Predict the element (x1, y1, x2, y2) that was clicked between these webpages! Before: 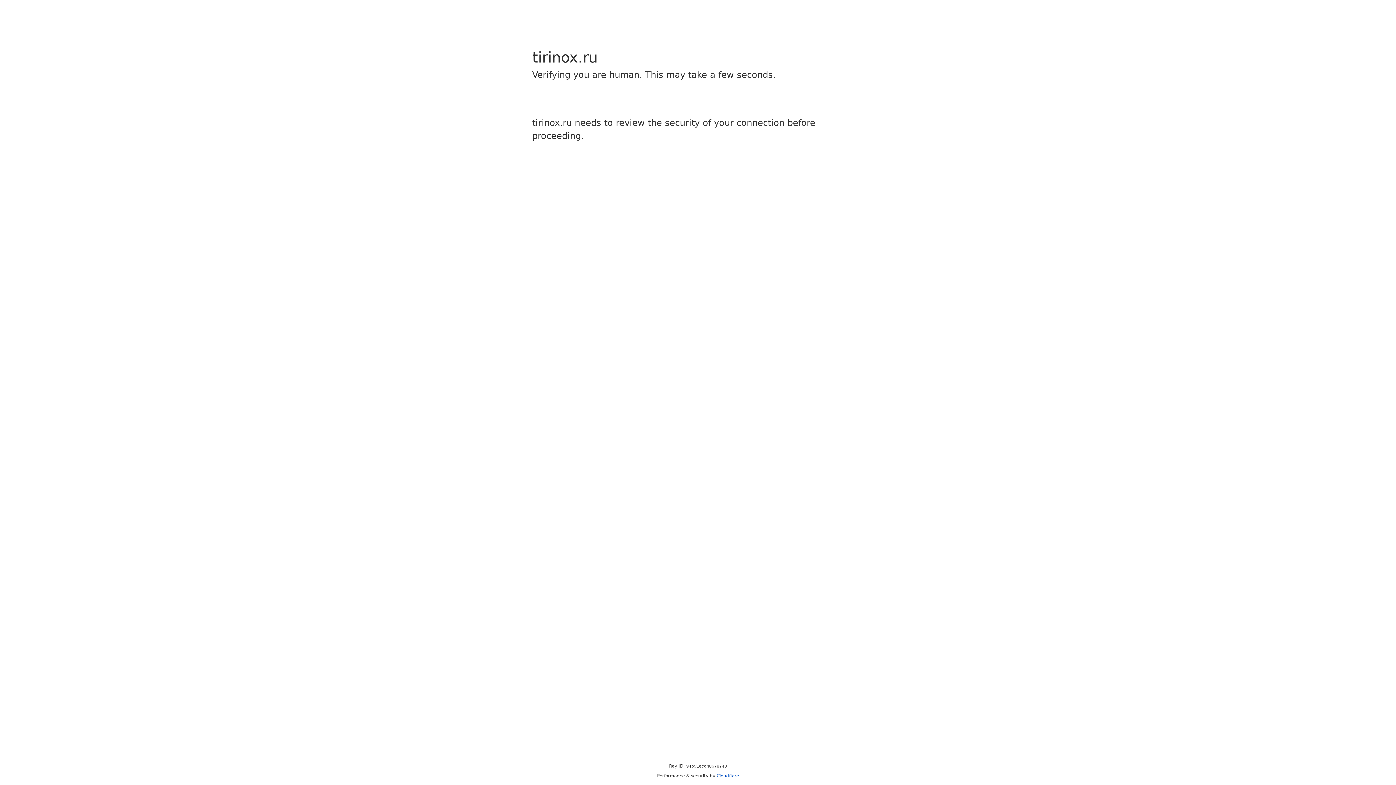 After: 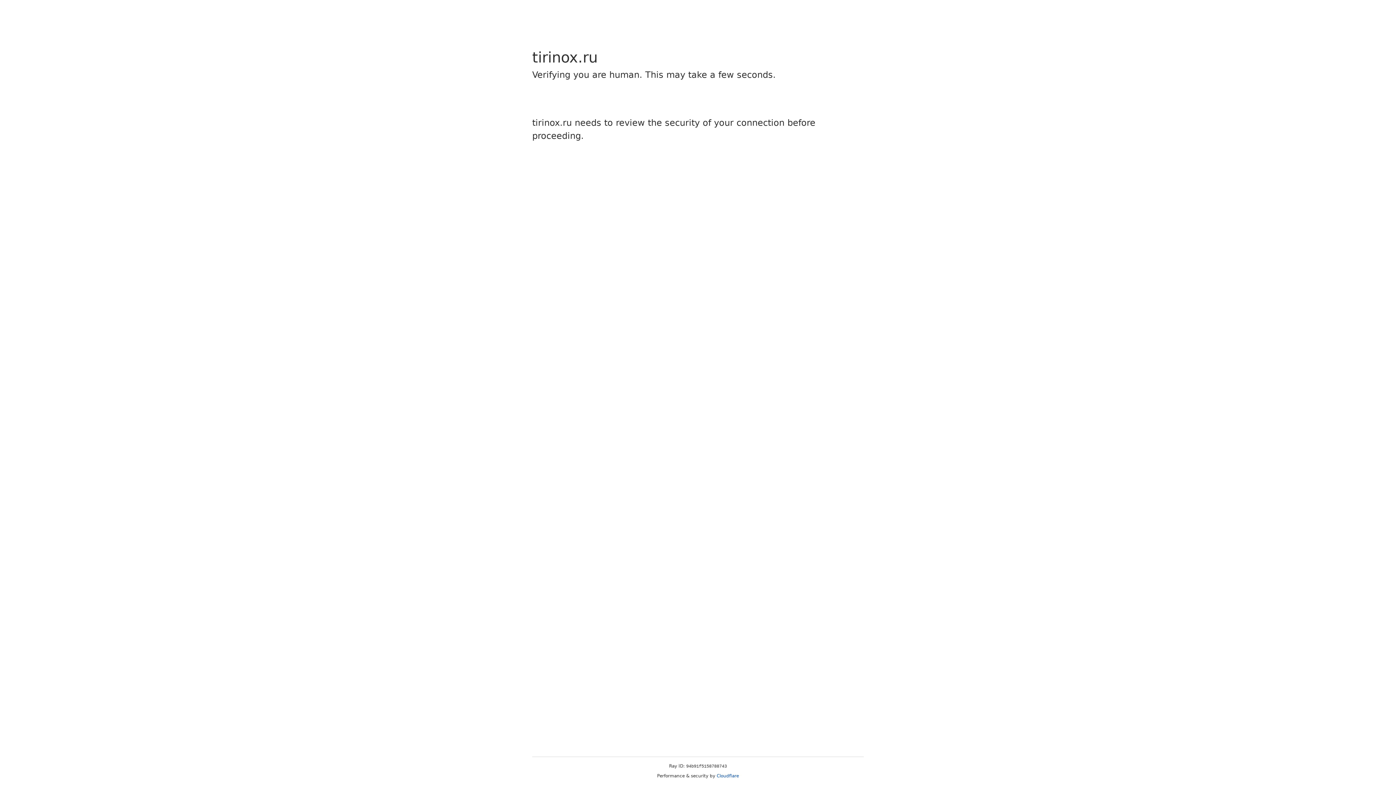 Action: label: Cloudflare bbox: (716, 773, 739, 778)